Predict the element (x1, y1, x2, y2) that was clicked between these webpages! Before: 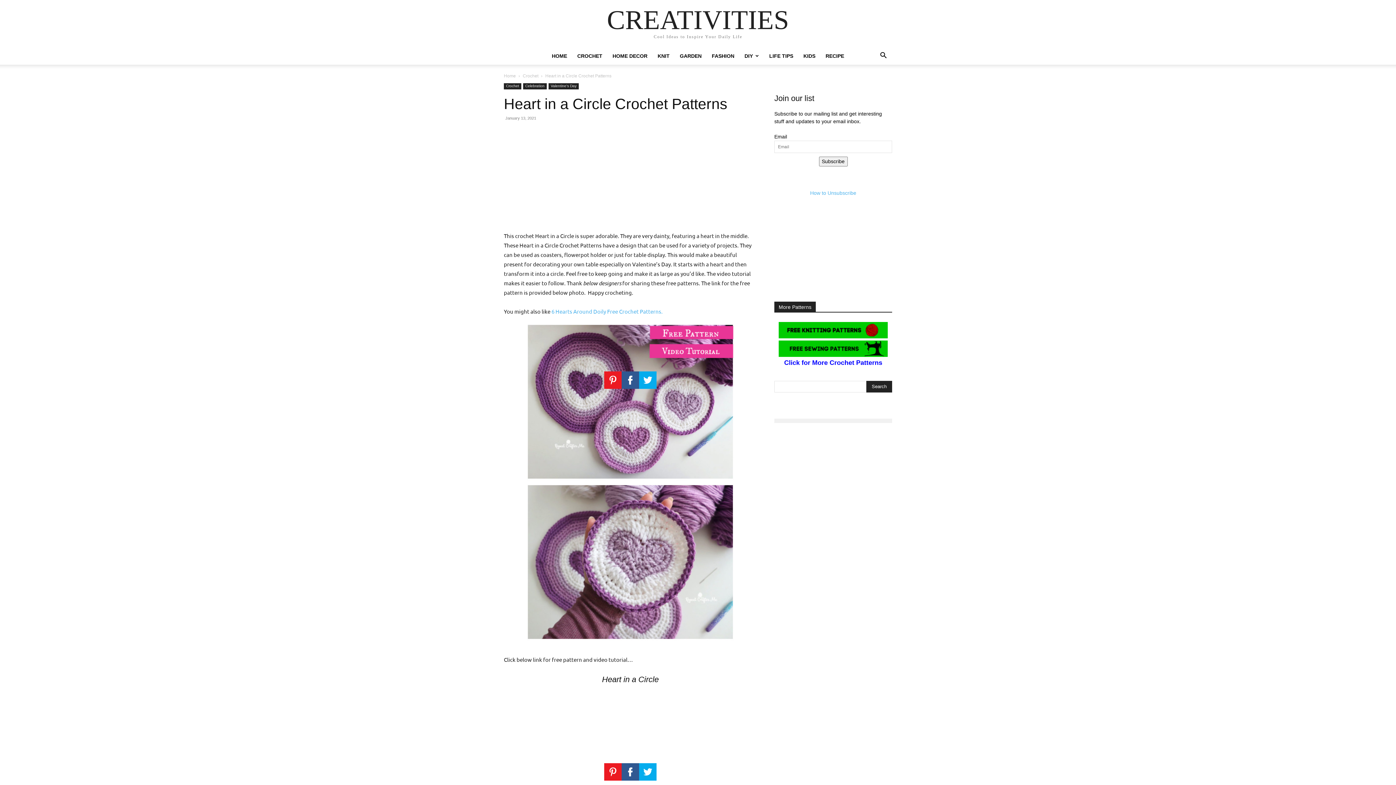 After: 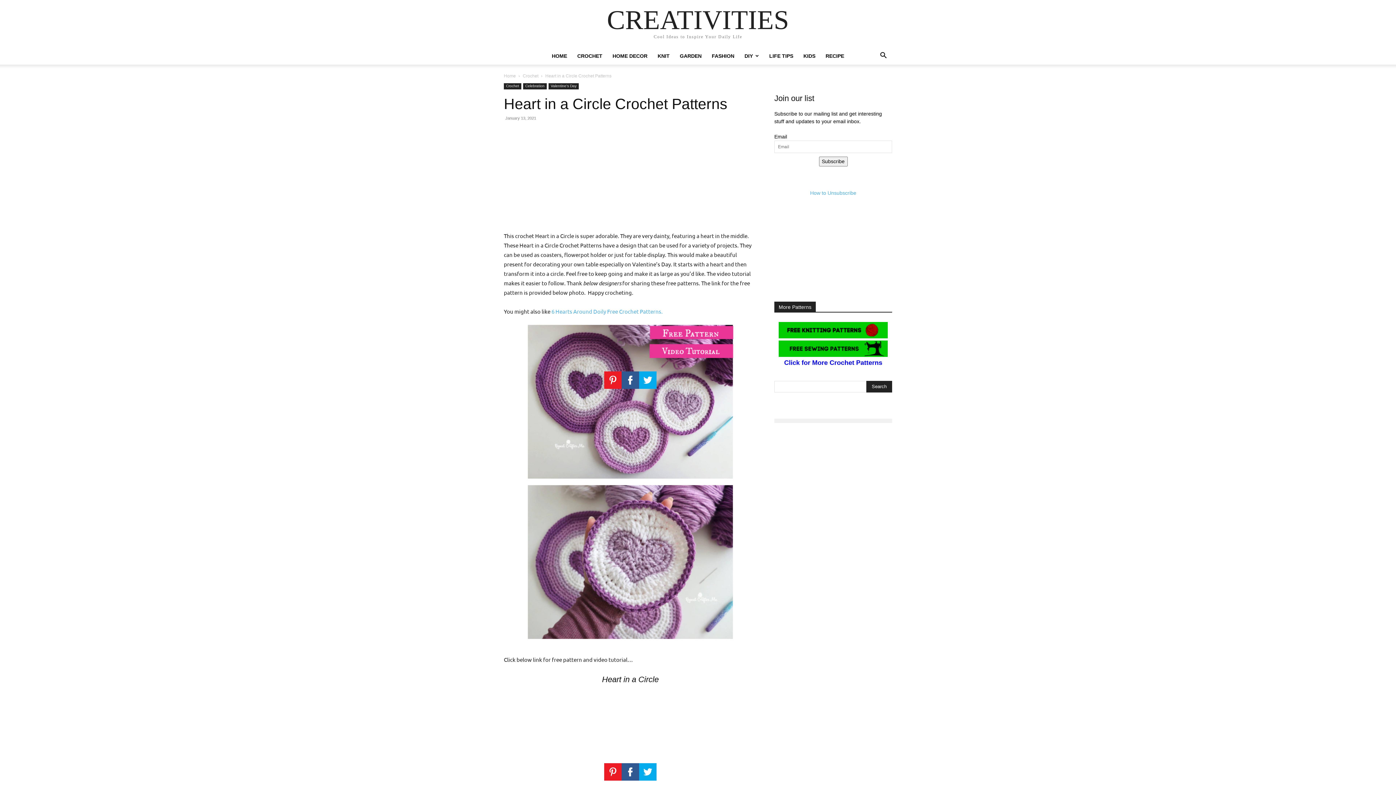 Action: bbox: (778, 352, 888, 358)